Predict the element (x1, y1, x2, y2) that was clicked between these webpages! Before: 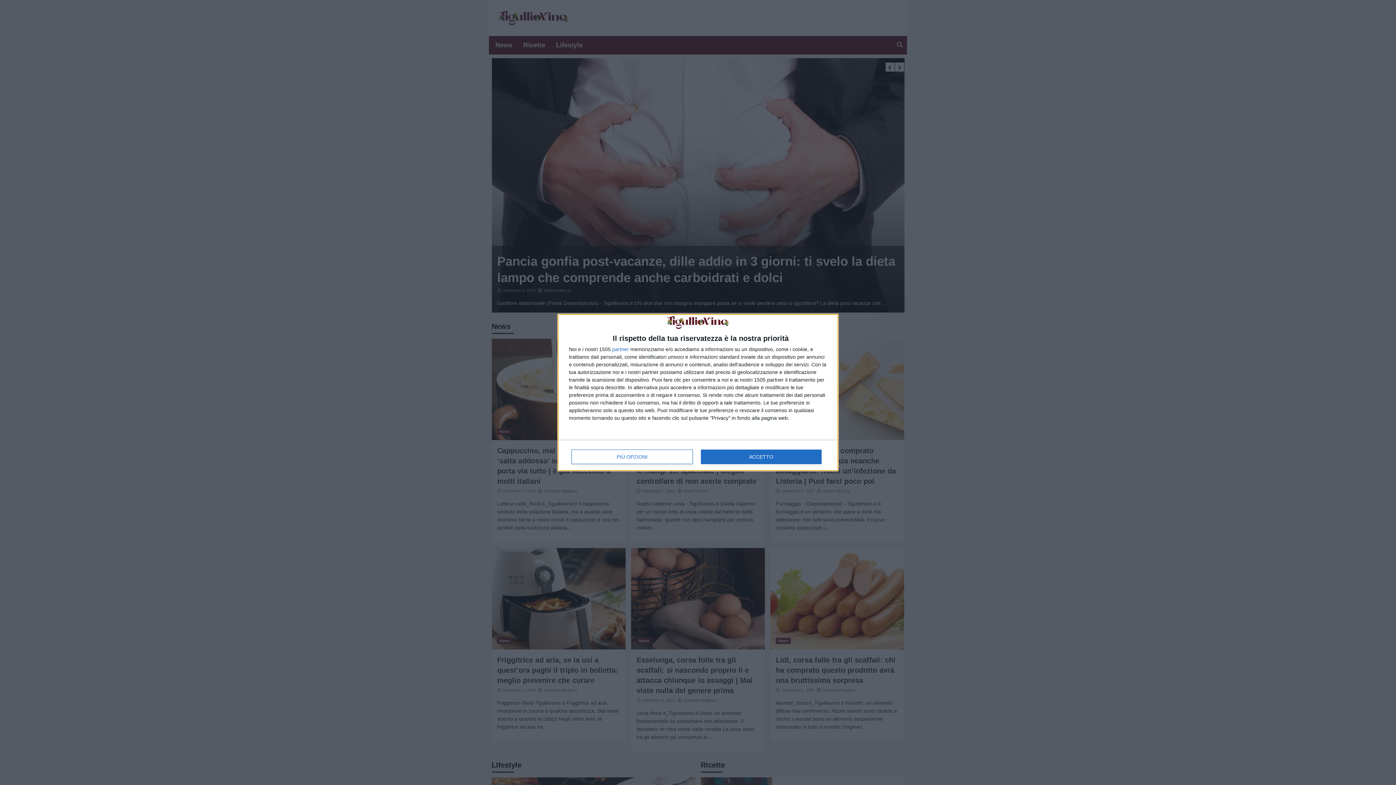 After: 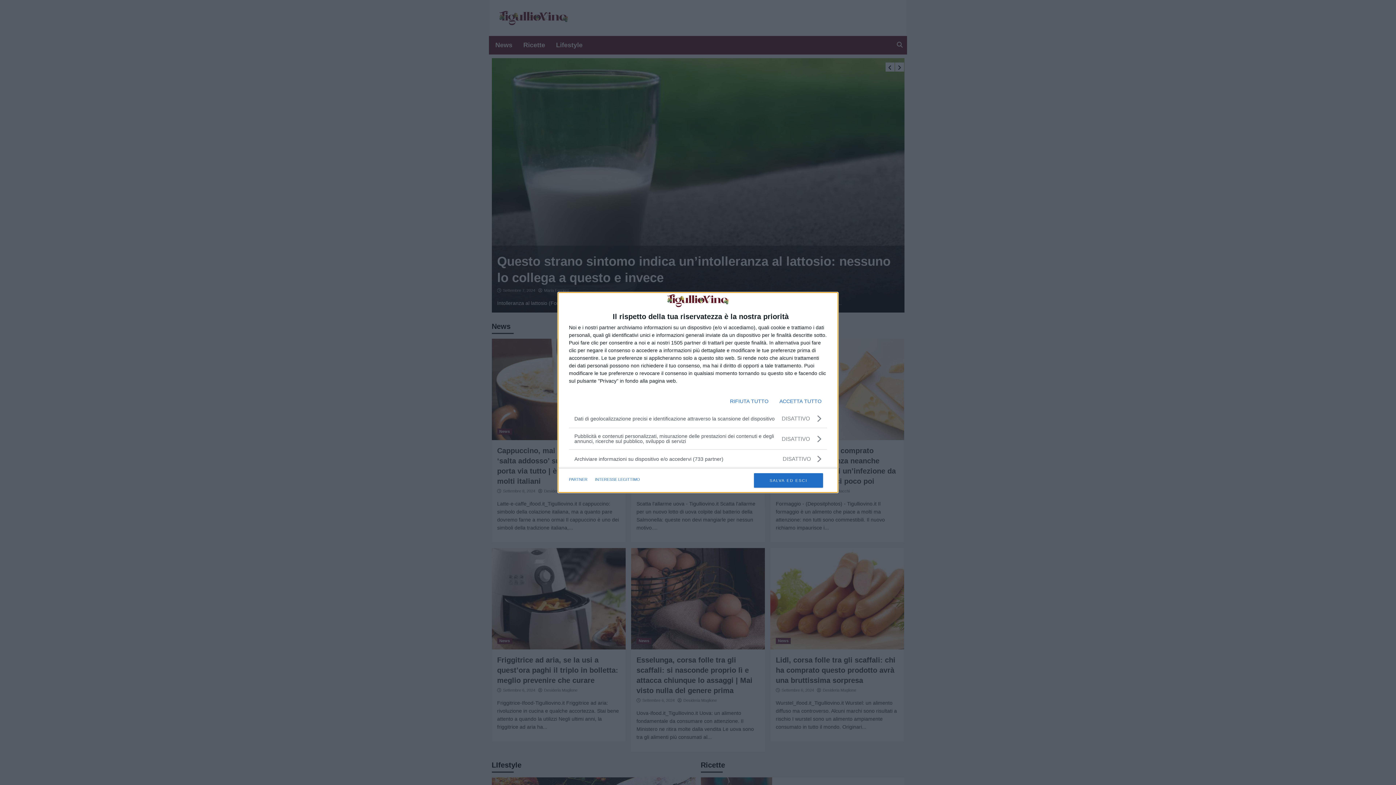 Action: label: PIÙ OPZIONI bbox: (571, 449, 692, 464)